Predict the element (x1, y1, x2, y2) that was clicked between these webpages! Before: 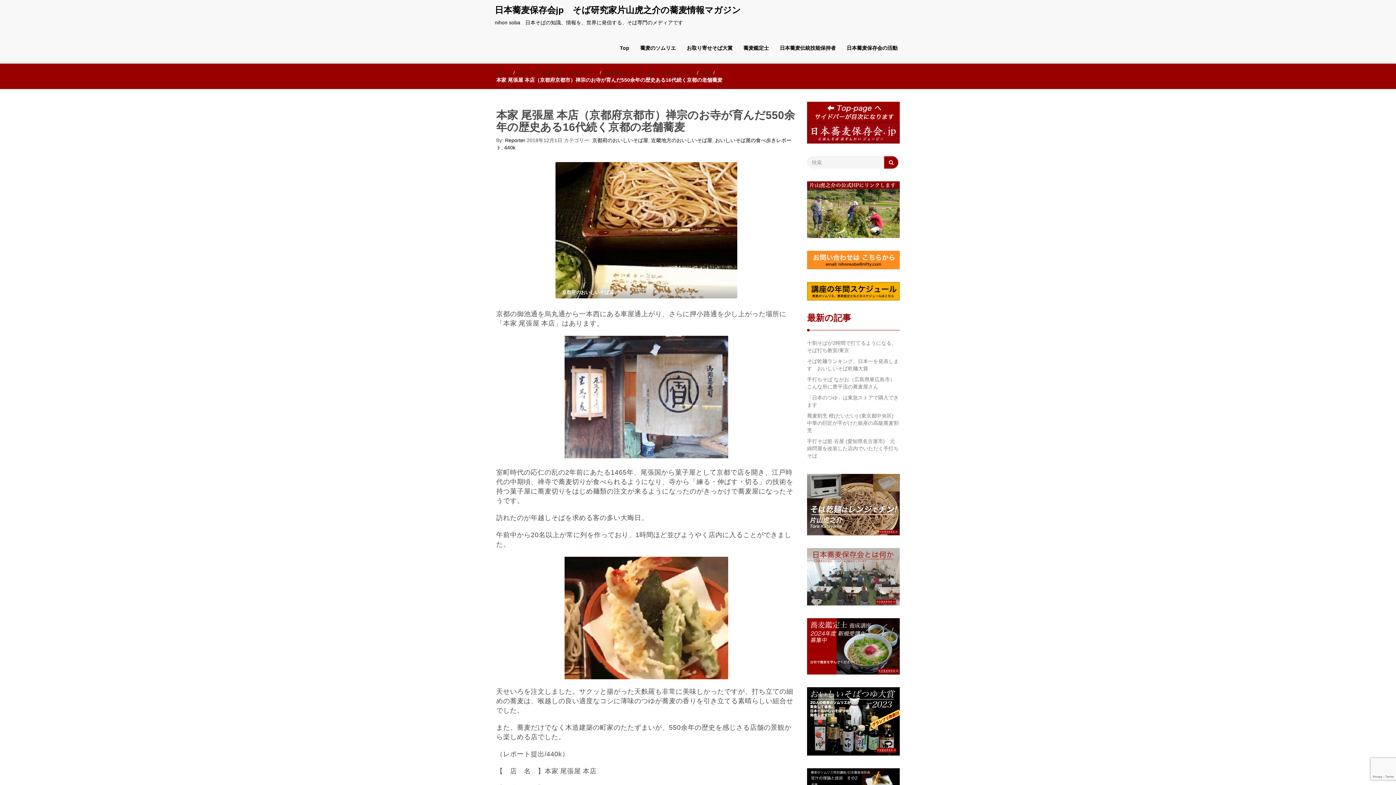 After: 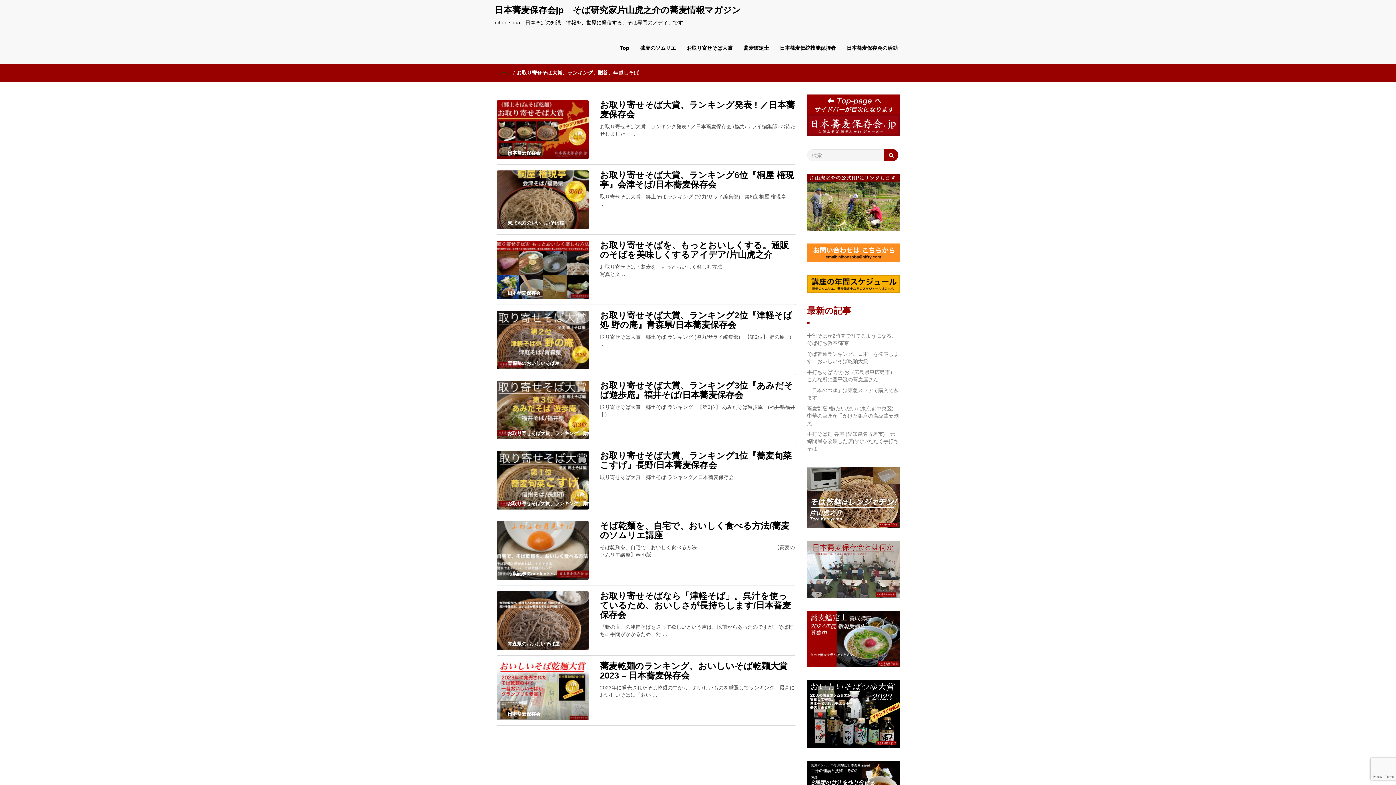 Action: bbox: (681, 43, 738, 52) label: お取り寄せそば大賞